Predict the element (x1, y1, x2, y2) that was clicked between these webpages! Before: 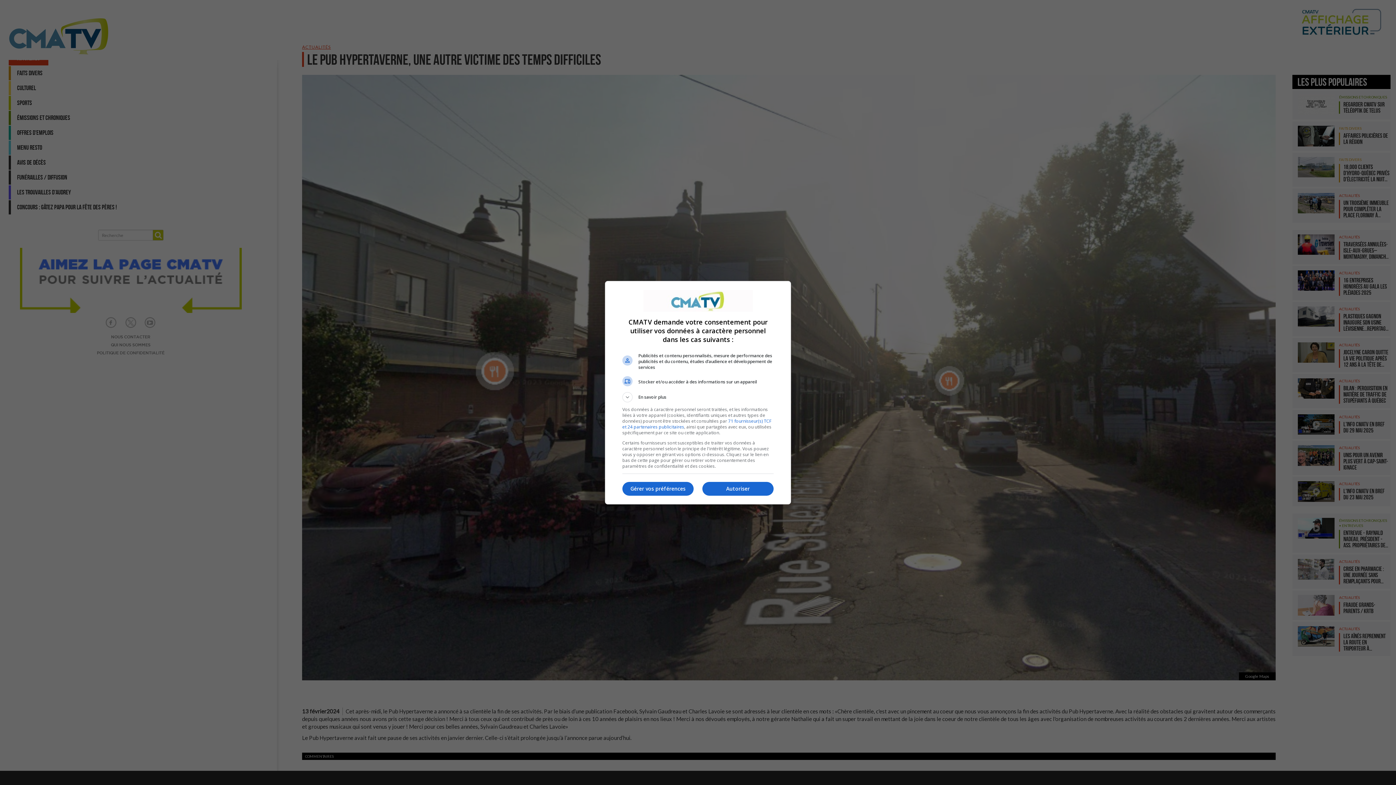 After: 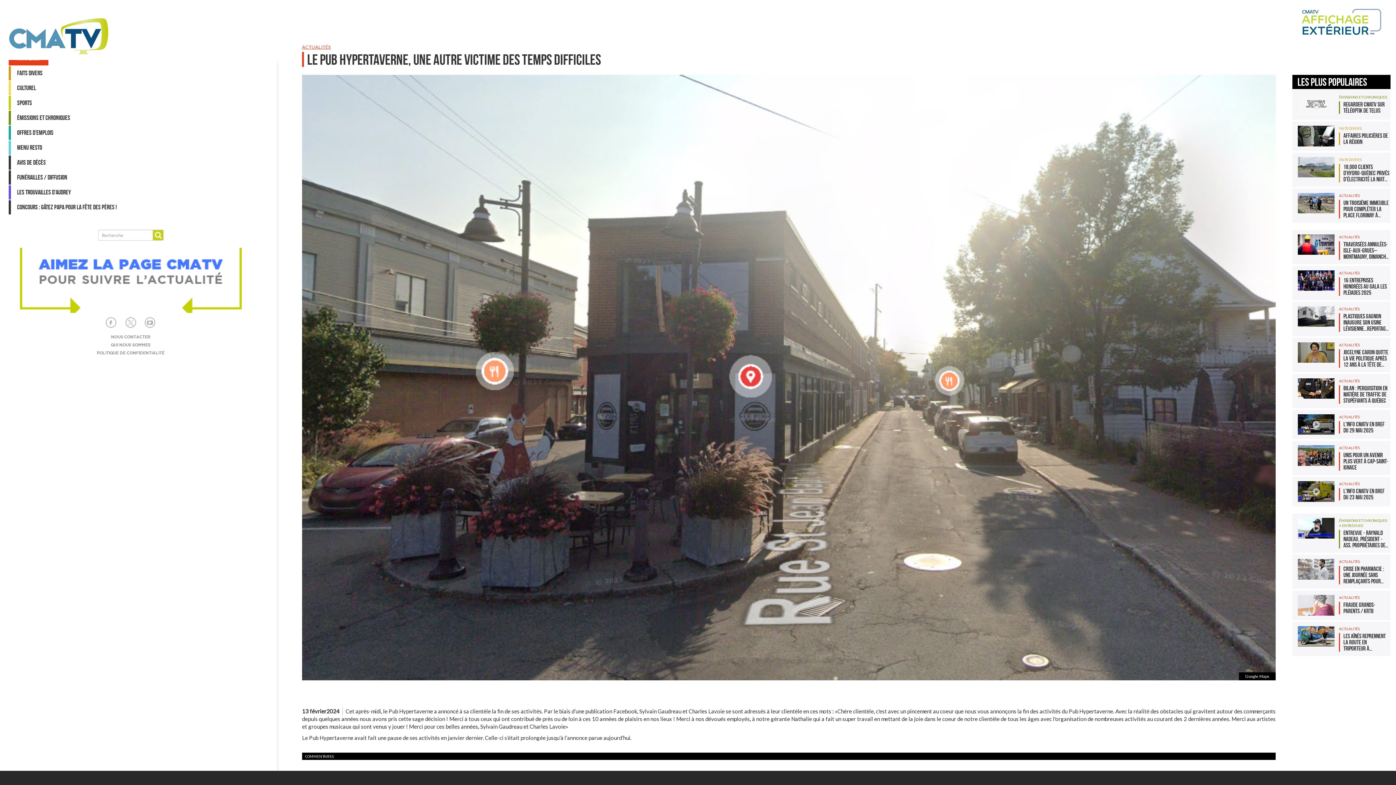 Action: bbox: (702, 482, 773, 496) label: Autoriser